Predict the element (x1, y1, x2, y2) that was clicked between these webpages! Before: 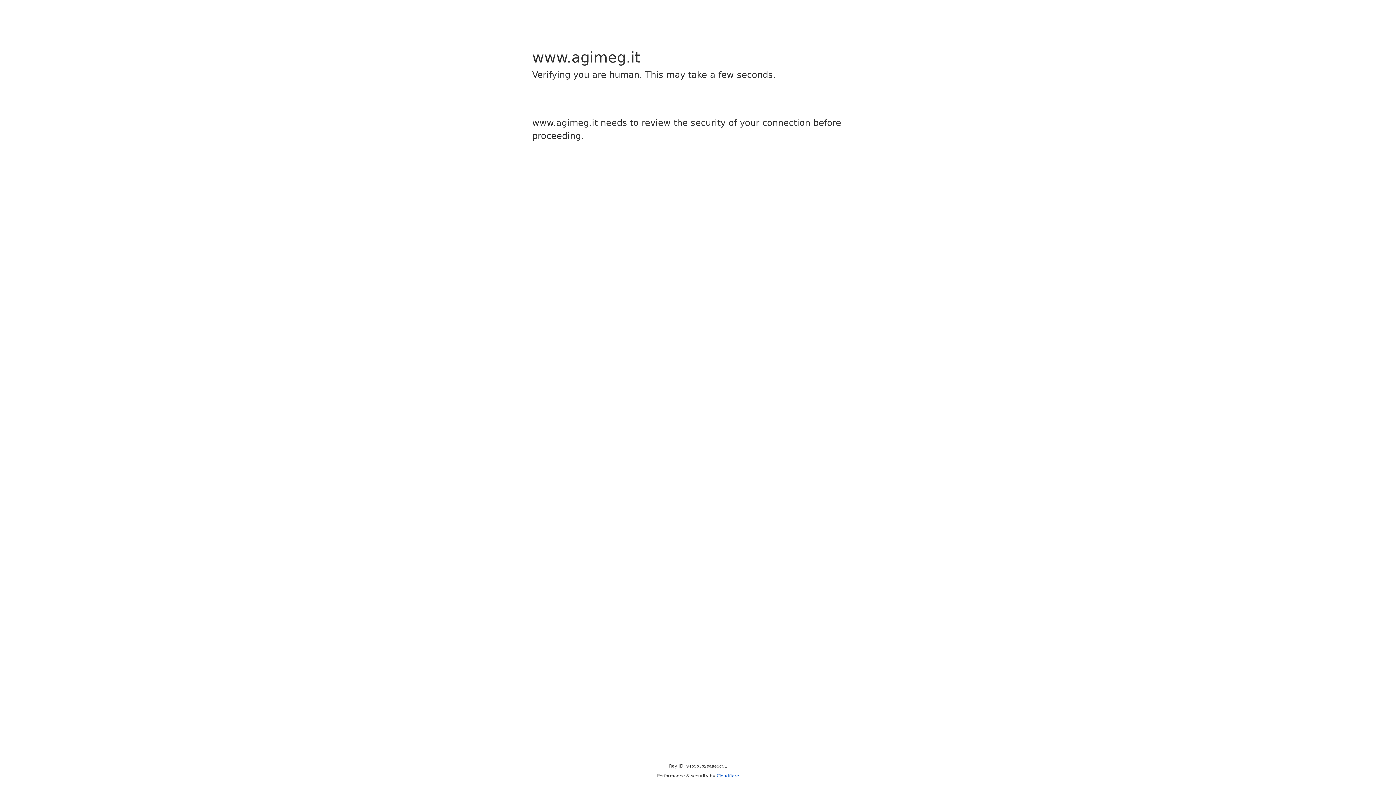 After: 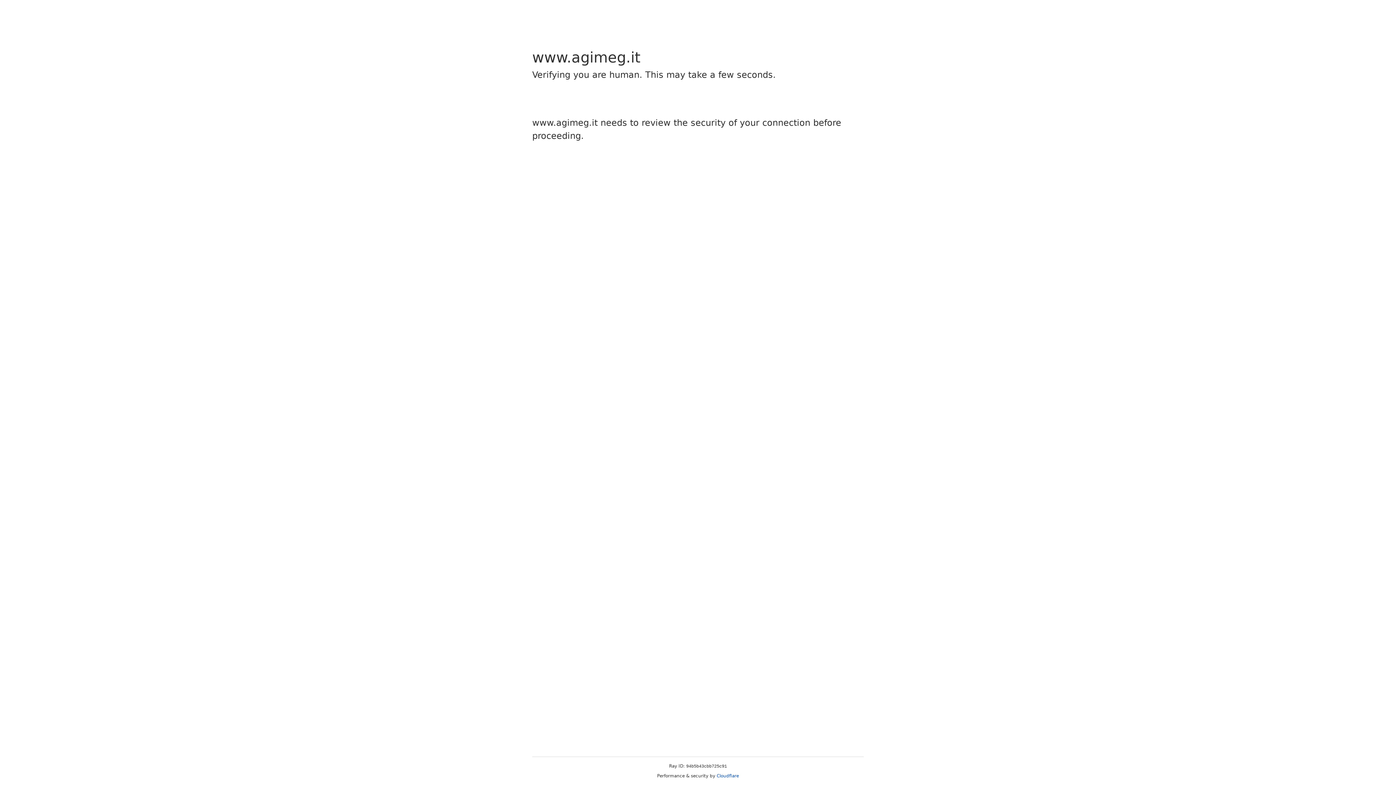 Action: label: Cloudflare bbox: (716, 773, 739, 778)